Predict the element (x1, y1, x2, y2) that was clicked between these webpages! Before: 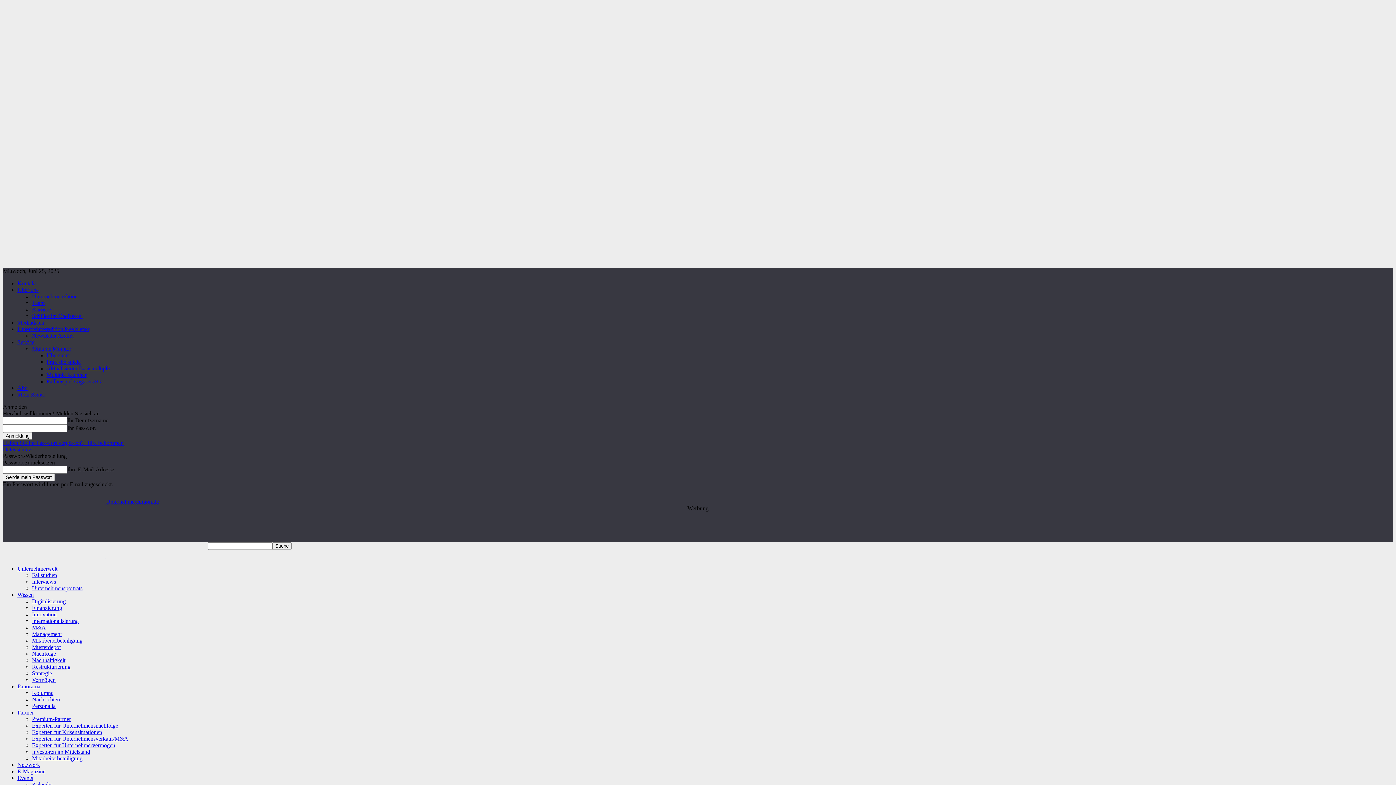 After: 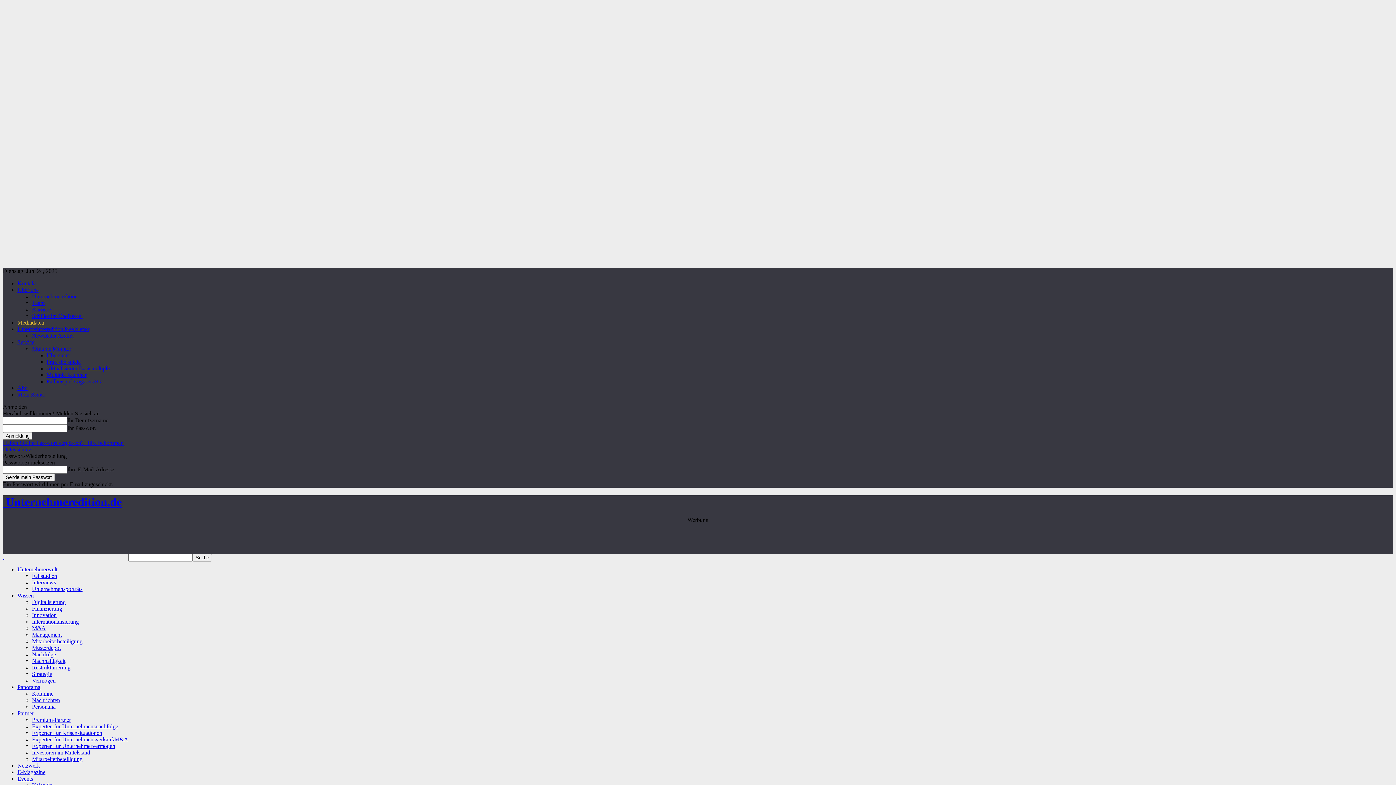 Action: bbox: (17, 319, 44, 325) label: Mediadaten